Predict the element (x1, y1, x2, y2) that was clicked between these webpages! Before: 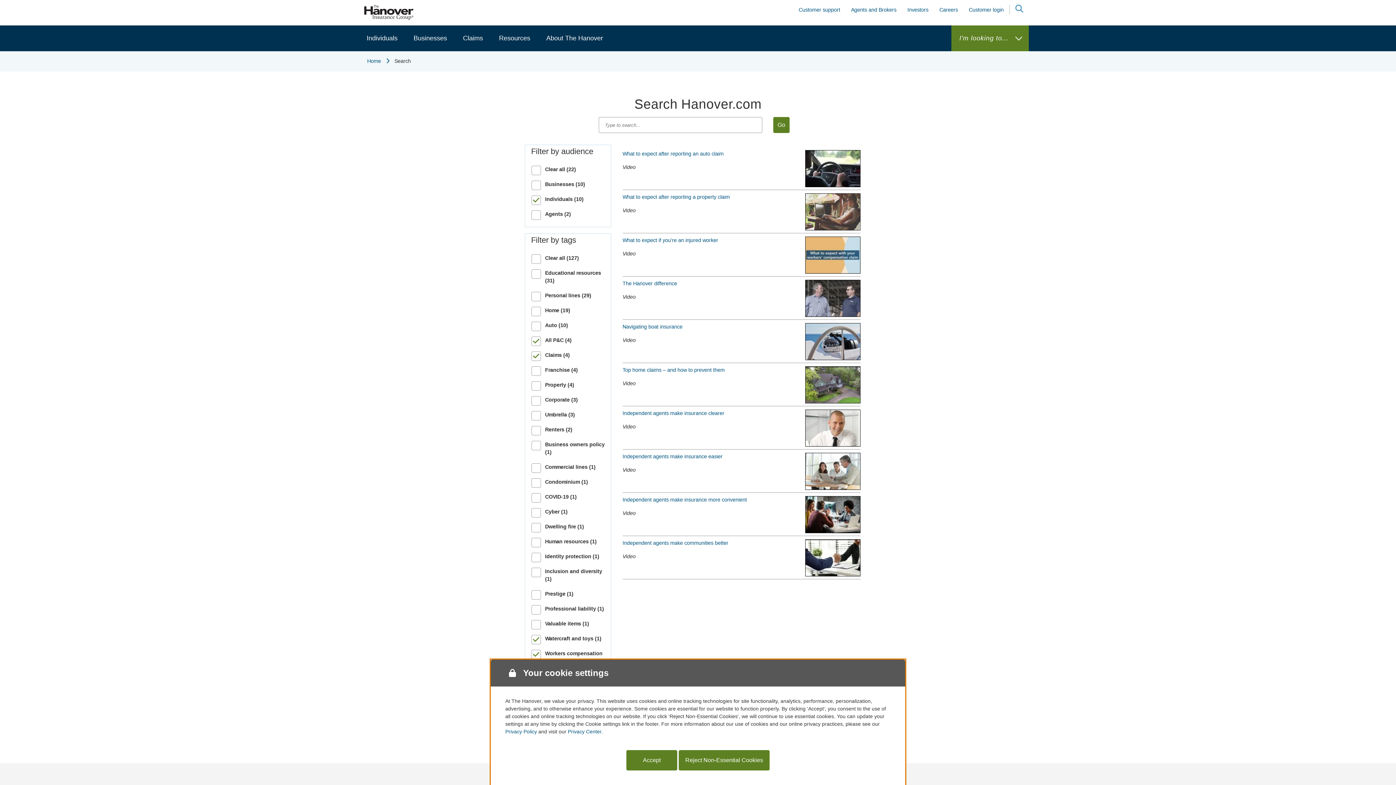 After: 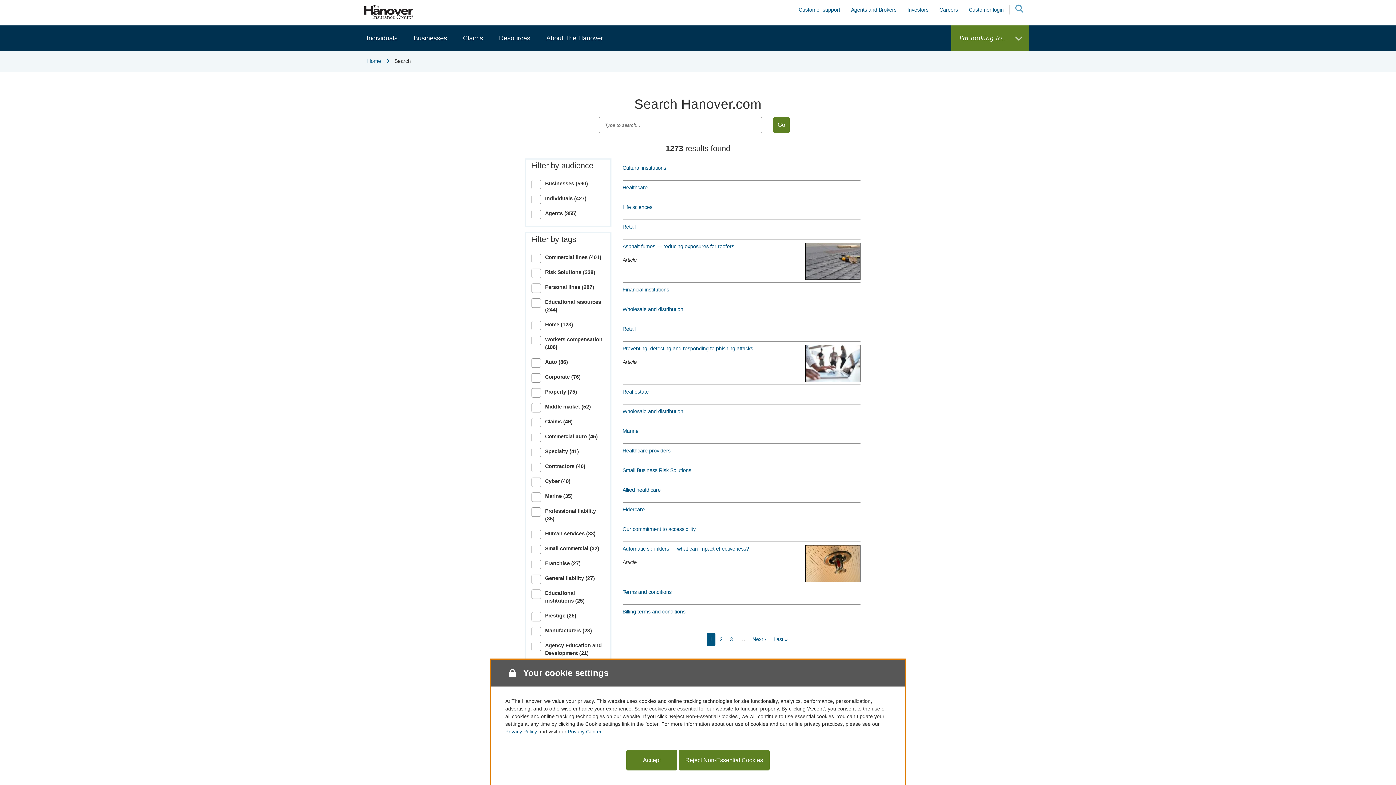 Action: bbox: (773, 117, 789, 133) label: Go